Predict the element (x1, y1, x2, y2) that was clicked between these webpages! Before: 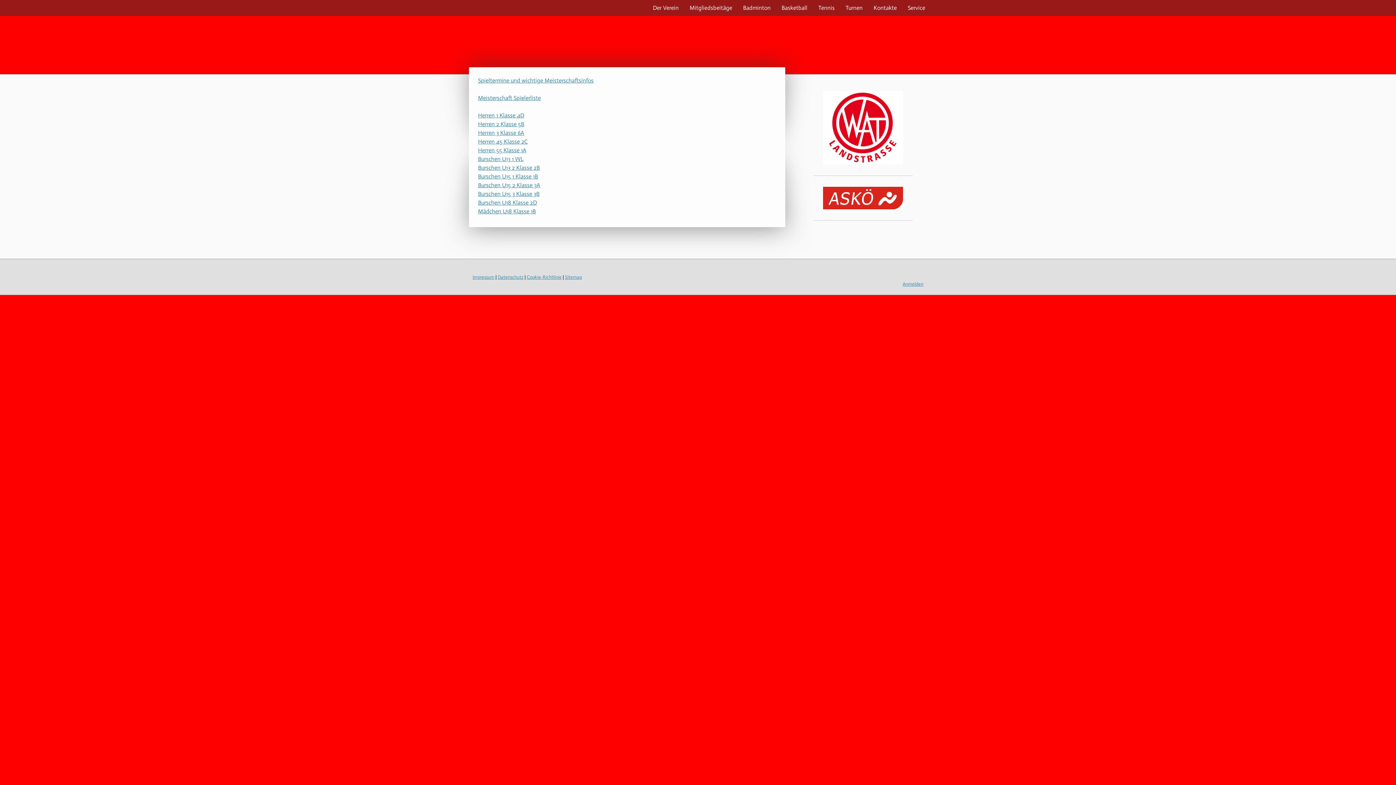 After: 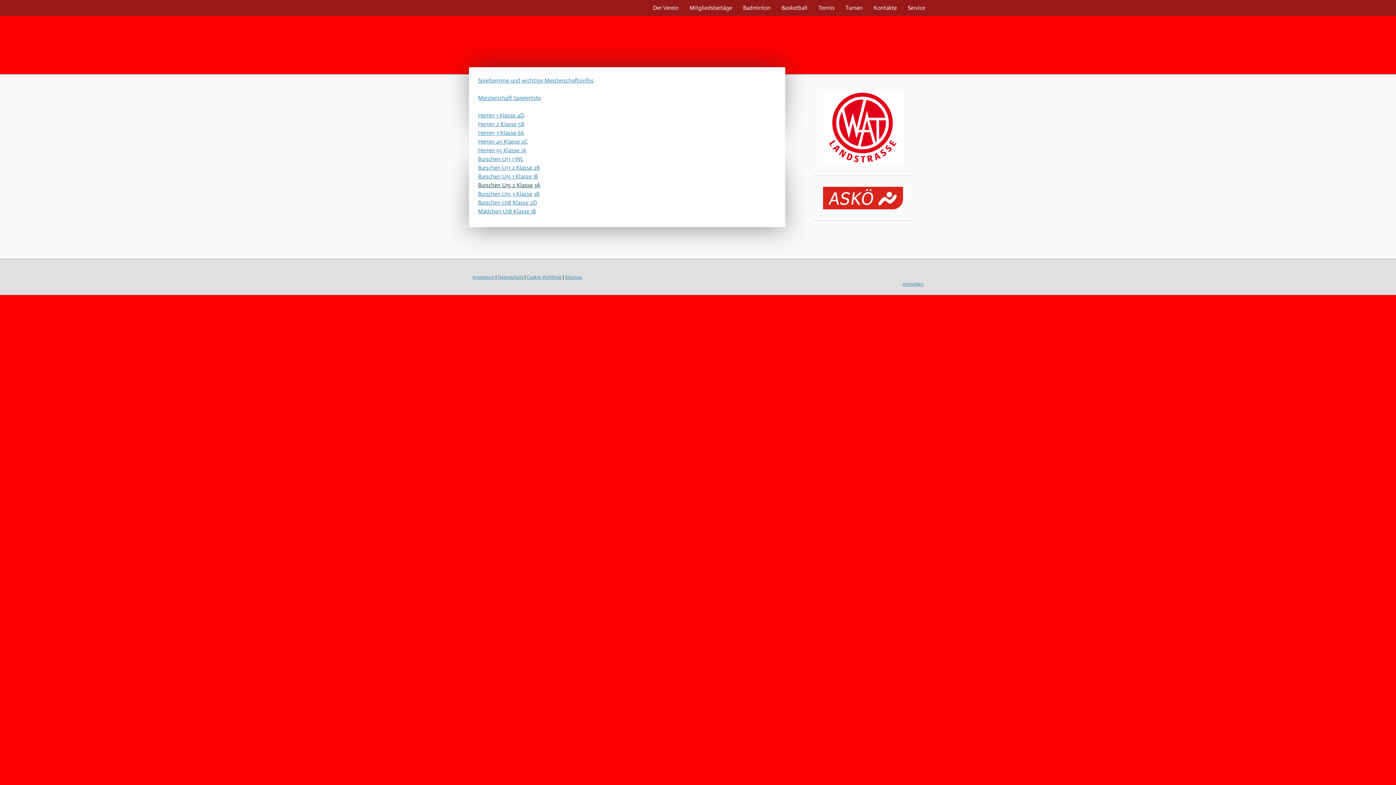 Action: bbox: (478, 181, 540, 188) label: Burschen U15 2 Klasse 3A